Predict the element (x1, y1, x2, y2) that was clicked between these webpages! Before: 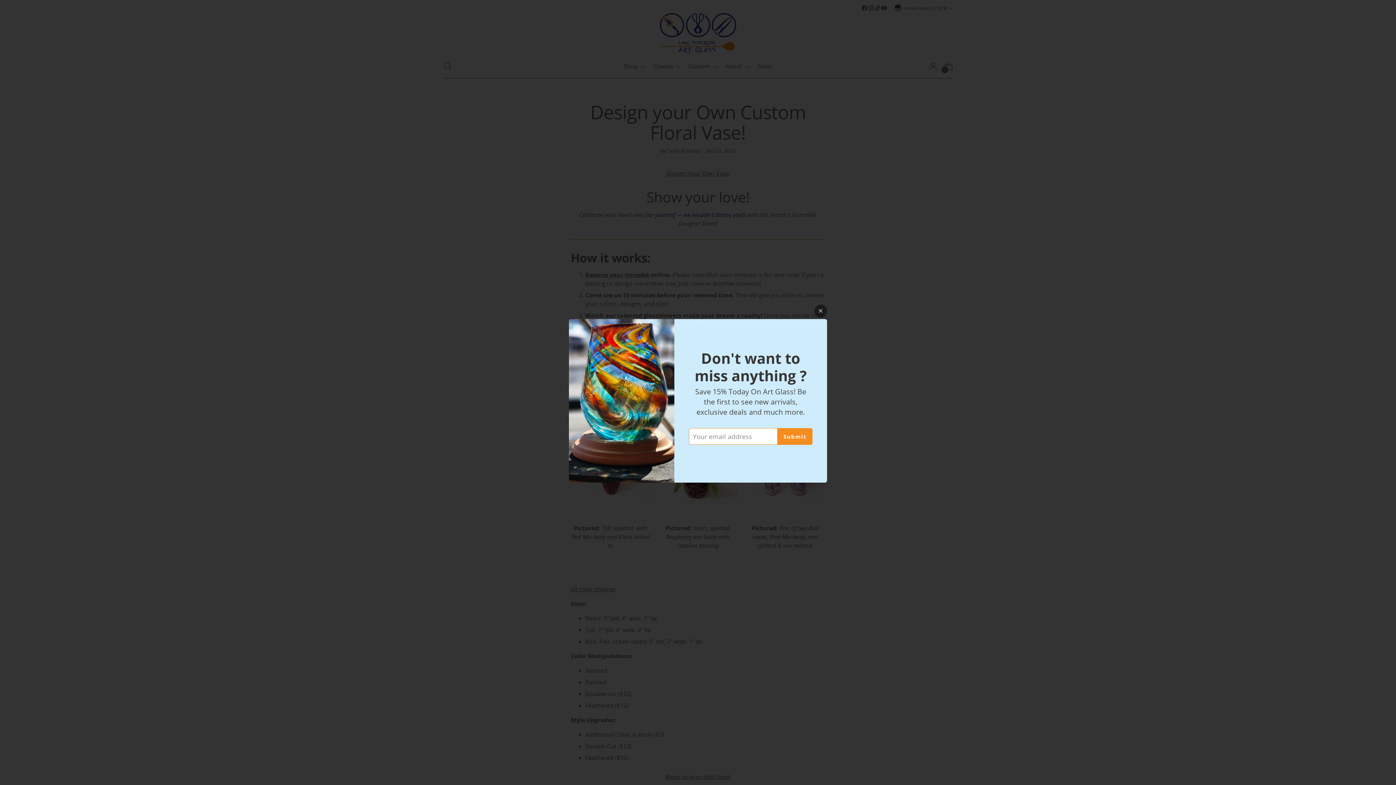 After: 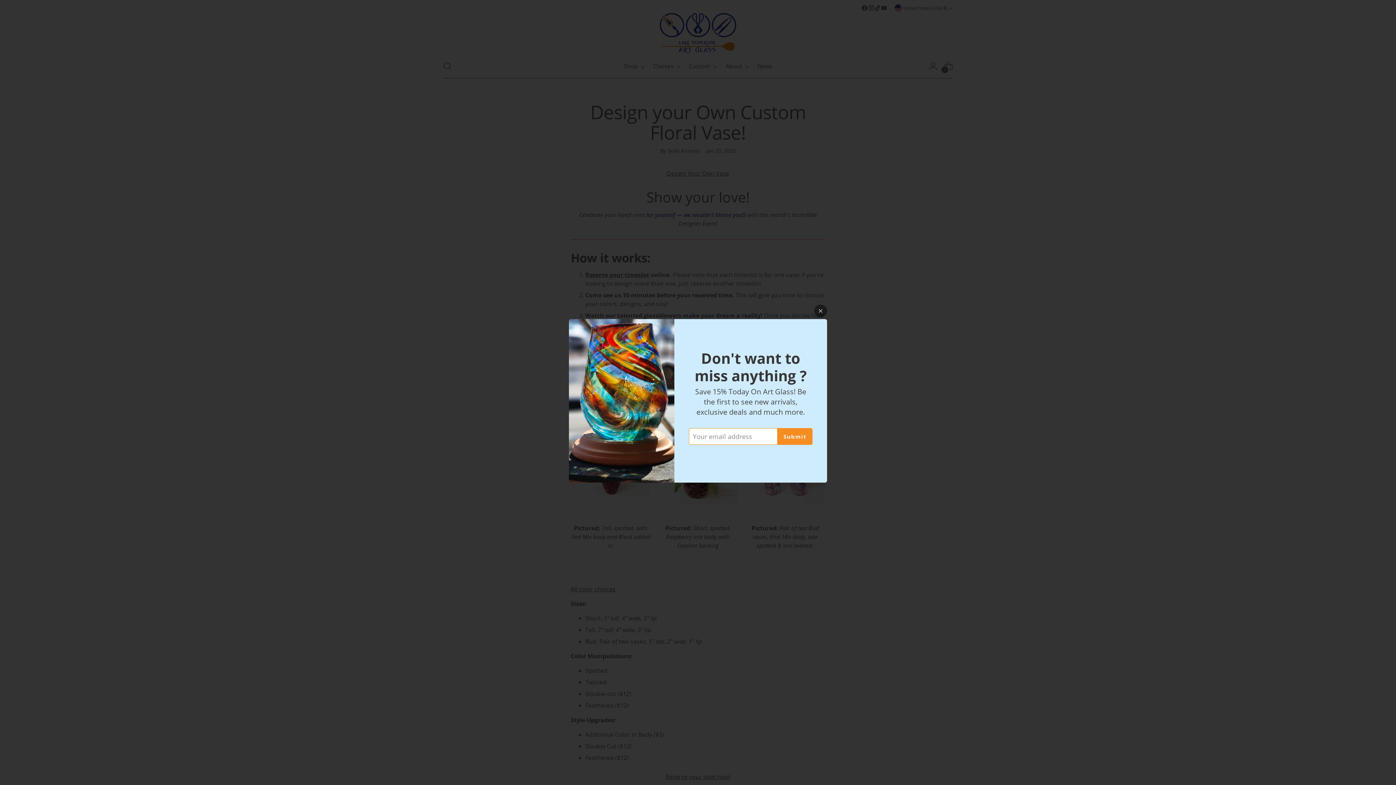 Action: label: Submit bbox: (777, 428, 812, 445)